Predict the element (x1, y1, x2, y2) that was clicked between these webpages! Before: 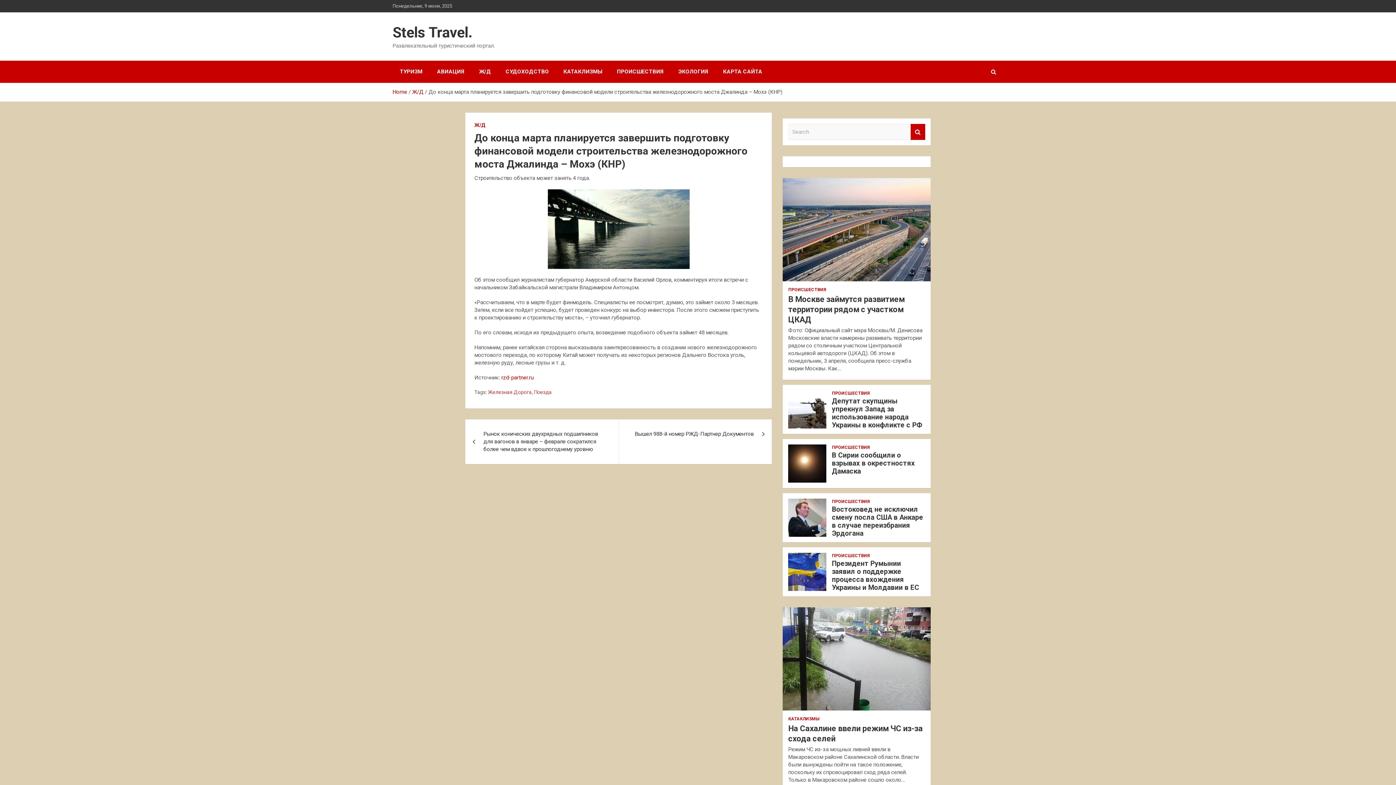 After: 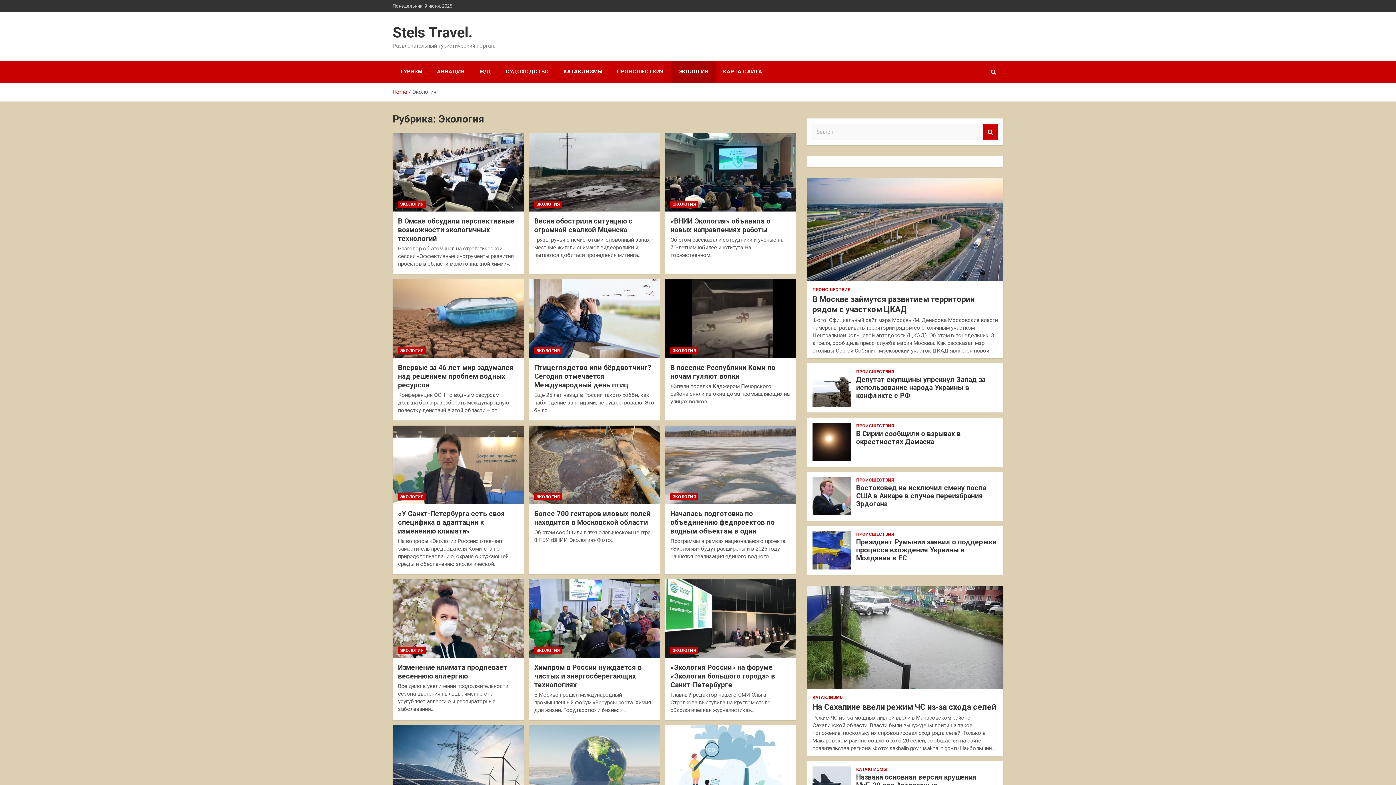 Action: bbox: (671, 60, 716, 82) label: ЭКОЛОГИЯ